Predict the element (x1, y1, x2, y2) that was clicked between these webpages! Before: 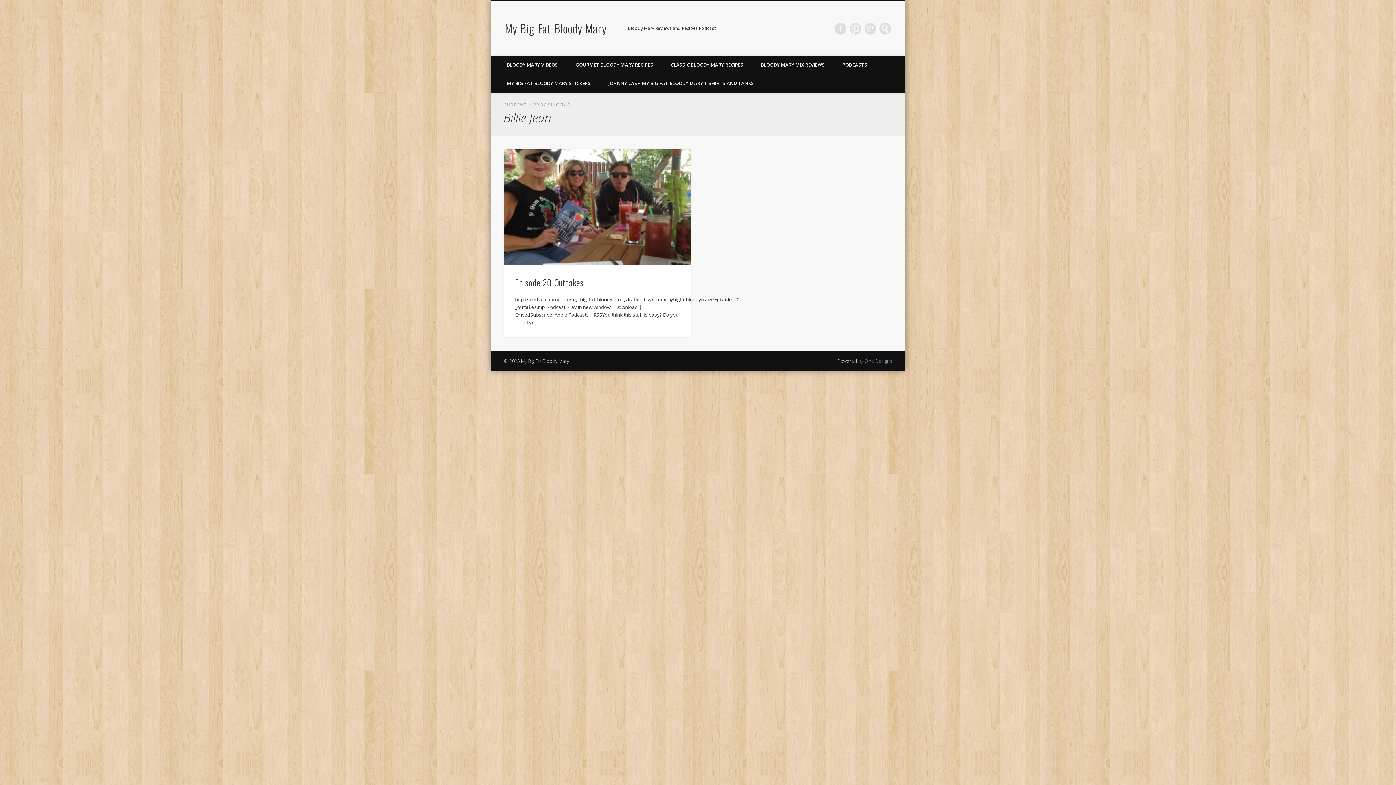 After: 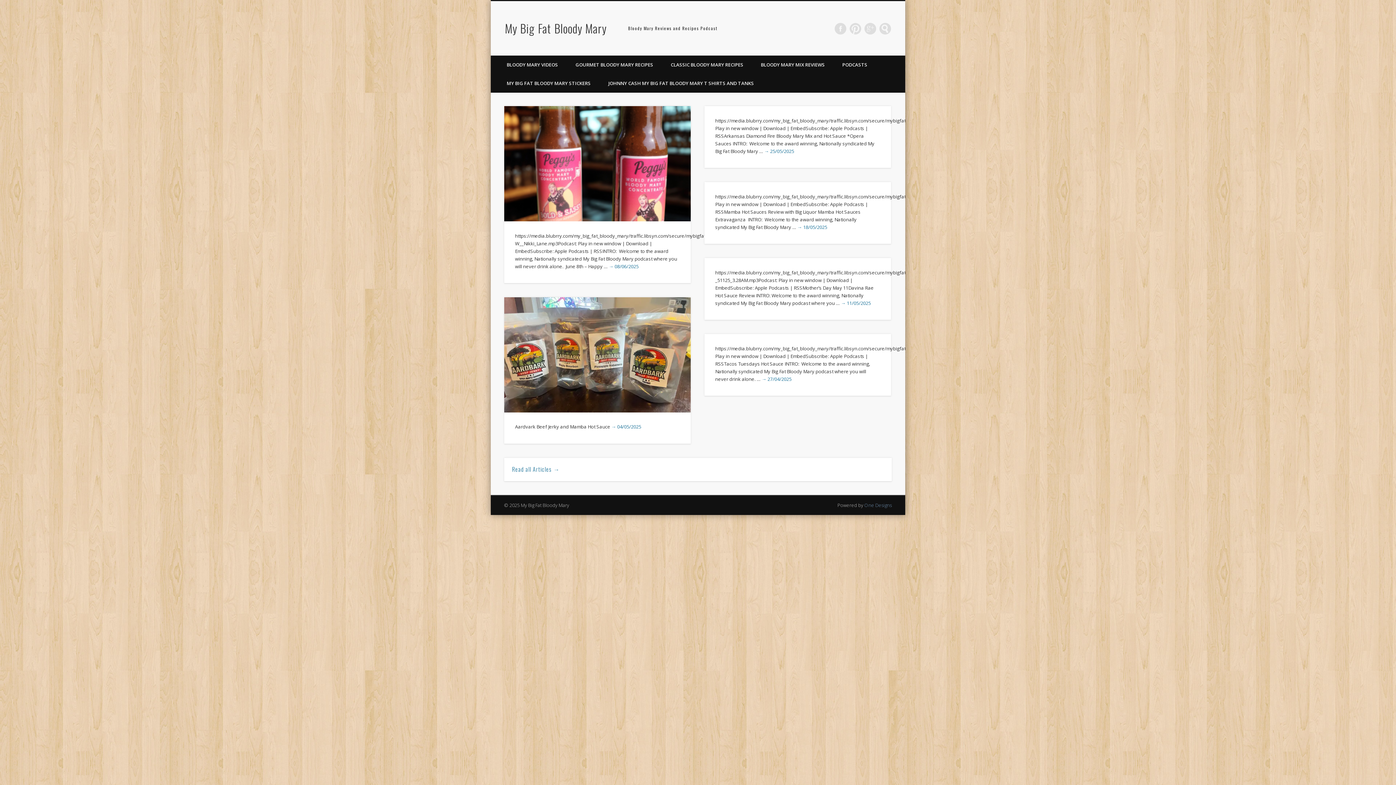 Action: label: My Big Fat Bloody Mary bbox: (505, 19, 606, 36)